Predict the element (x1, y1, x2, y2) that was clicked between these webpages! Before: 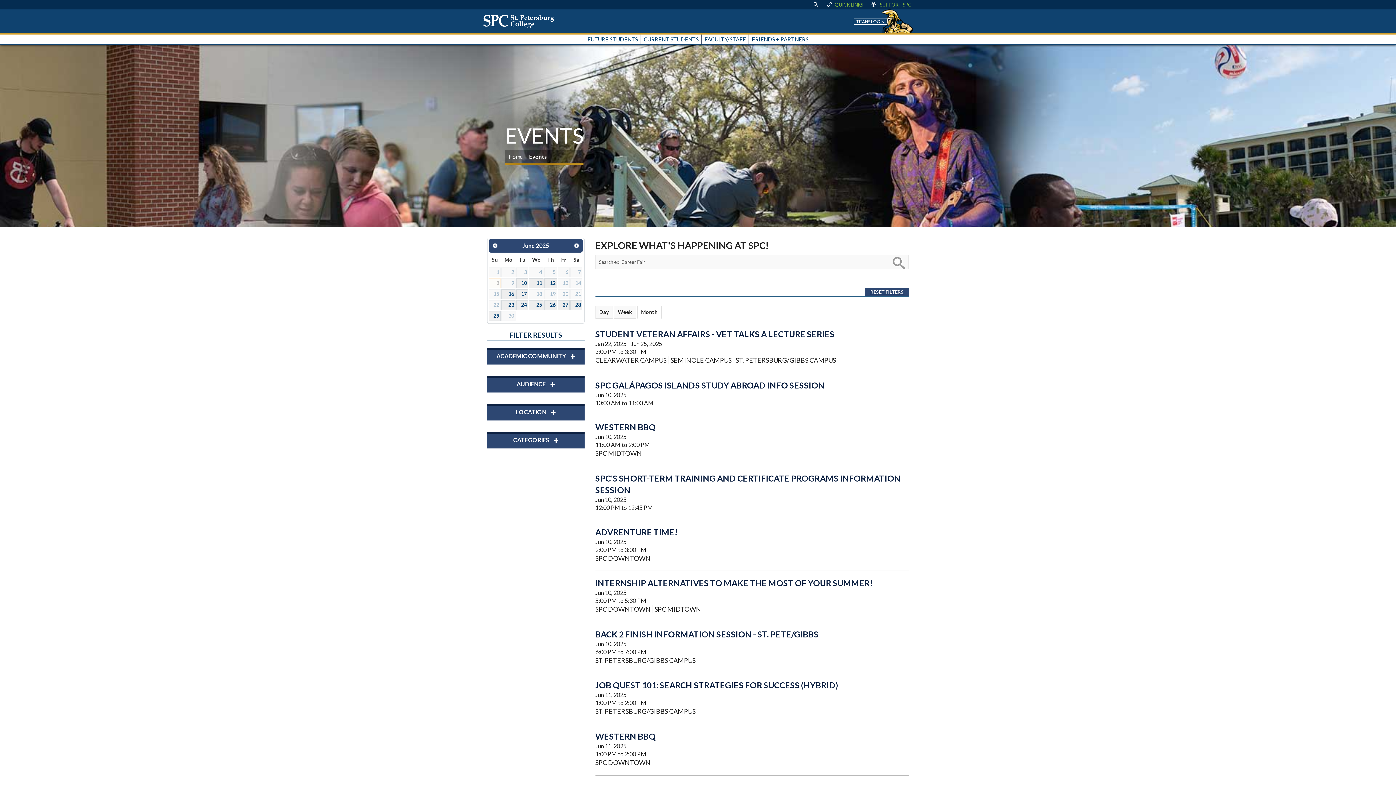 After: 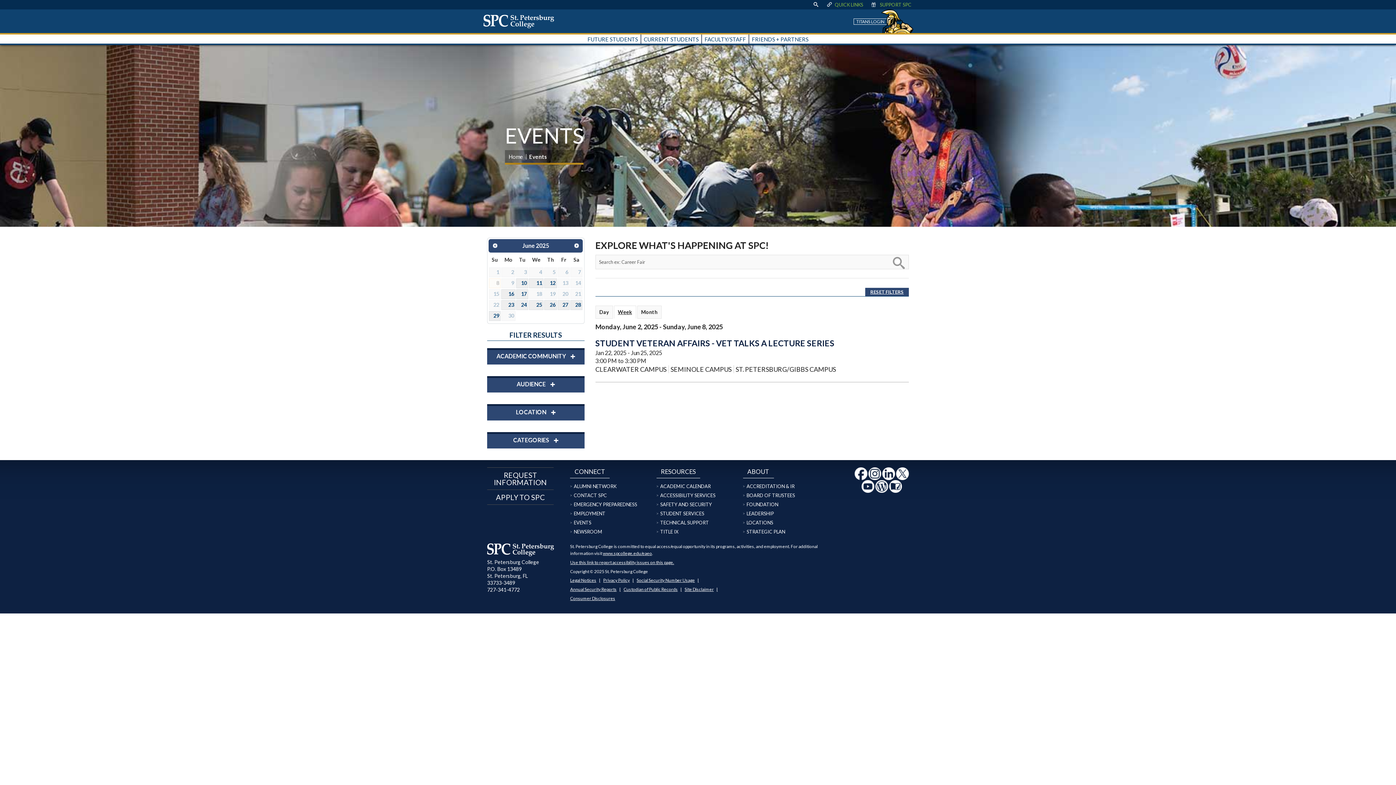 Action: bbox: (614, 306, 635, 318) label: Week